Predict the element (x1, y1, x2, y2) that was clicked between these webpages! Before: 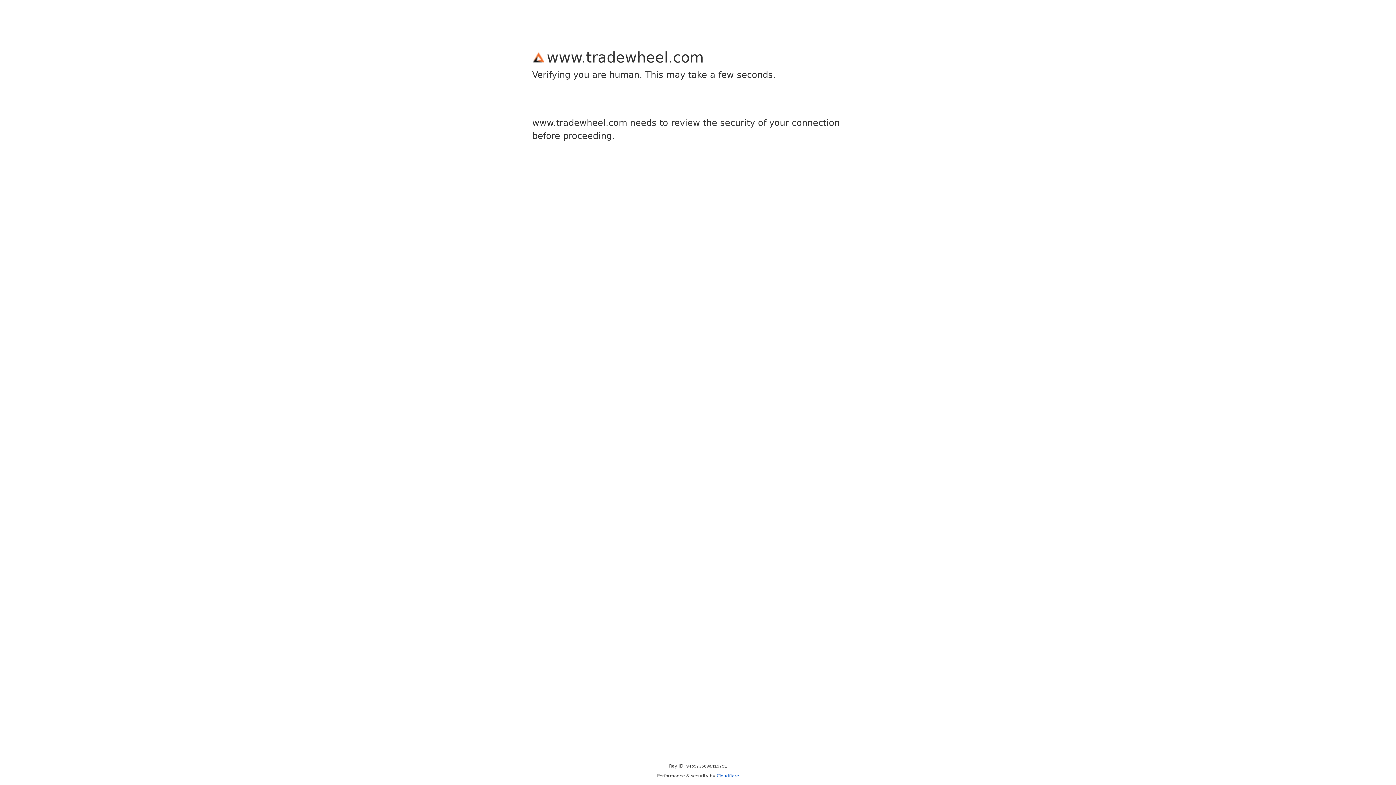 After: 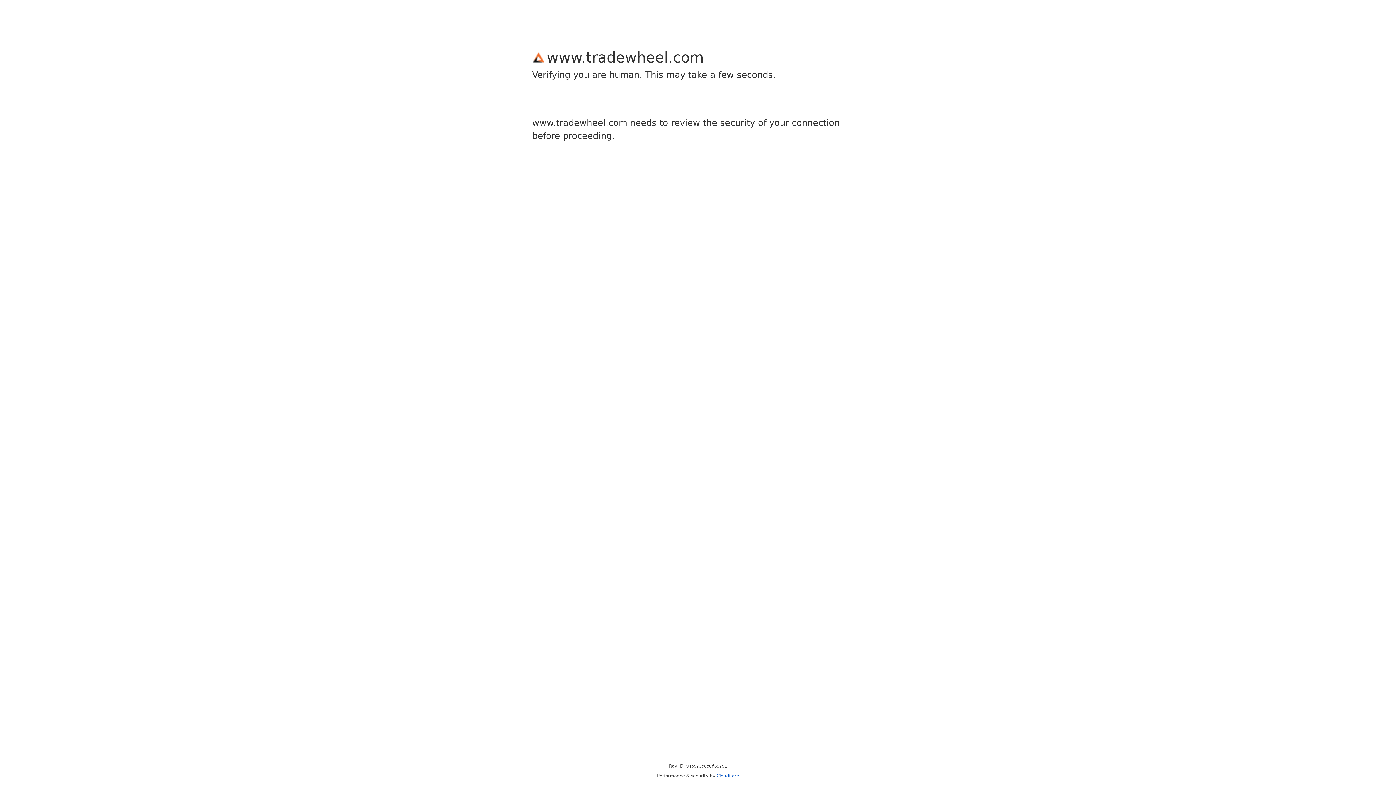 Action: label: Cloudflare bbox: (716, 773, 739, 778)